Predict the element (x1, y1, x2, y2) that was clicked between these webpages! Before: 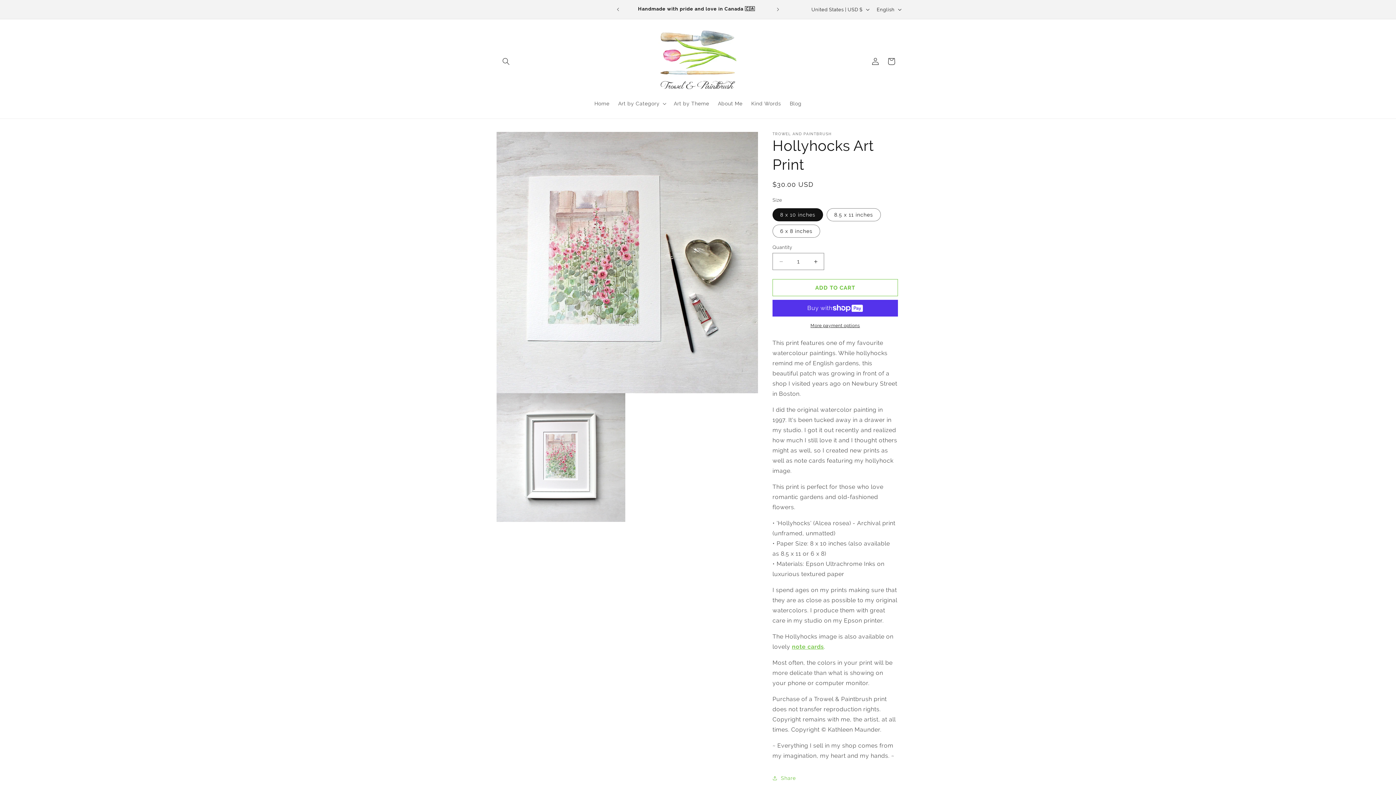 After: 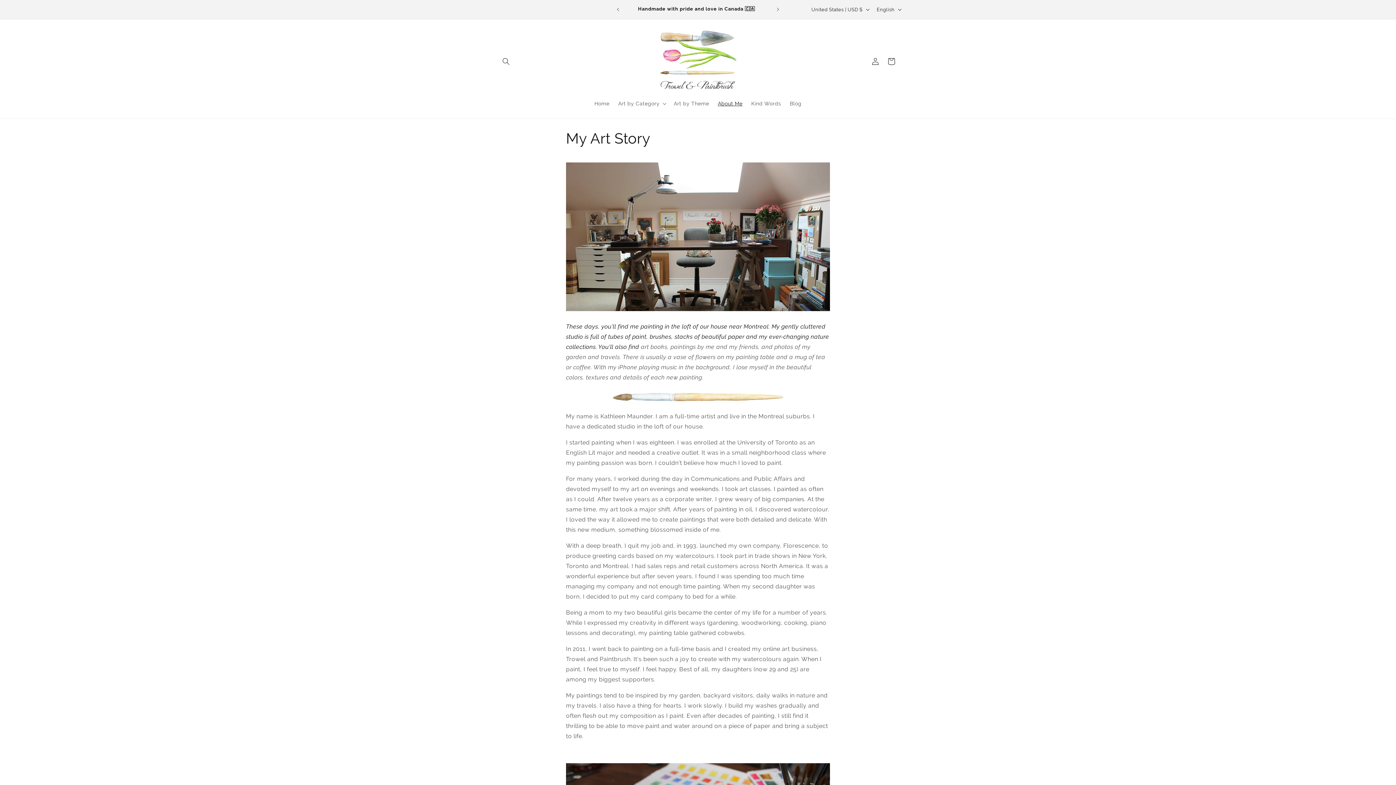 Action: label: About Me bbox: (713, 96, 747, 111)